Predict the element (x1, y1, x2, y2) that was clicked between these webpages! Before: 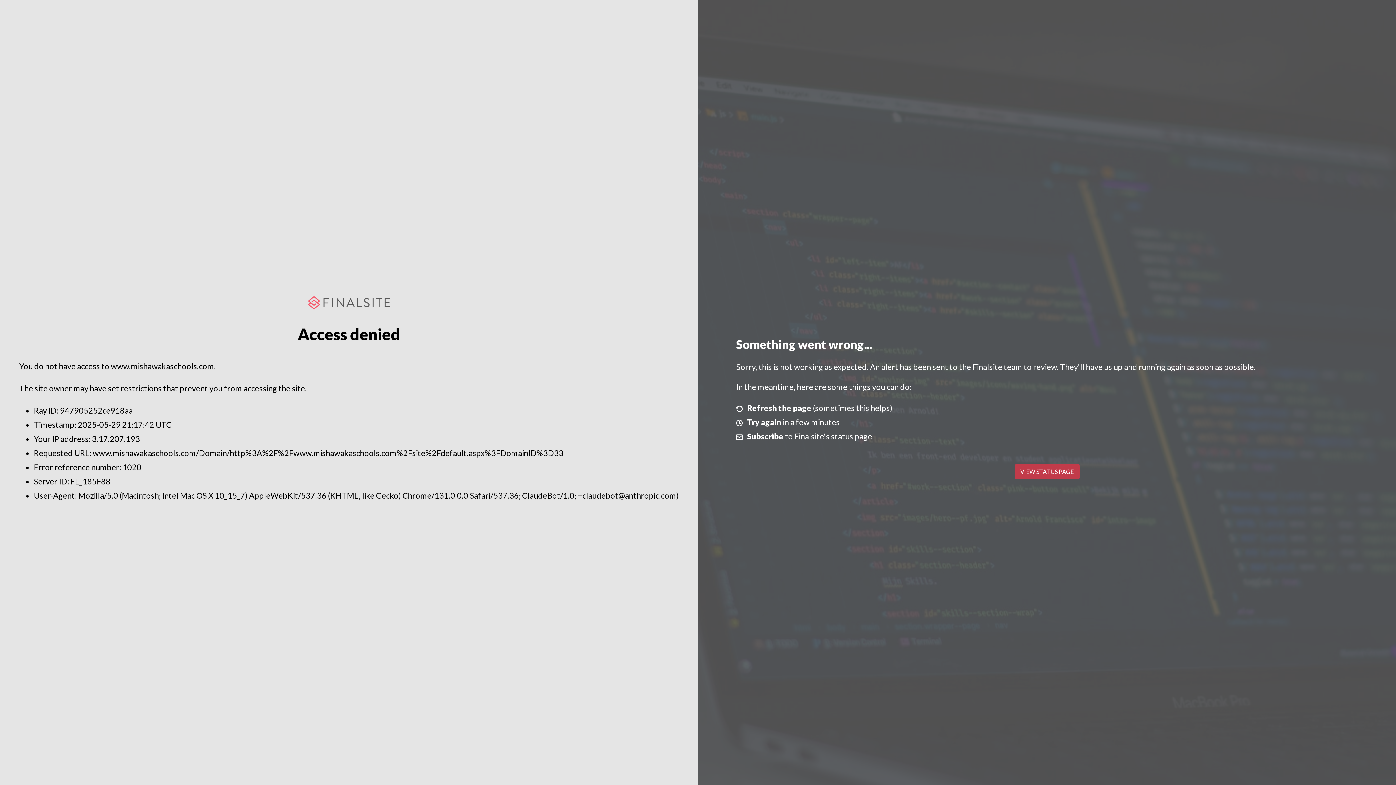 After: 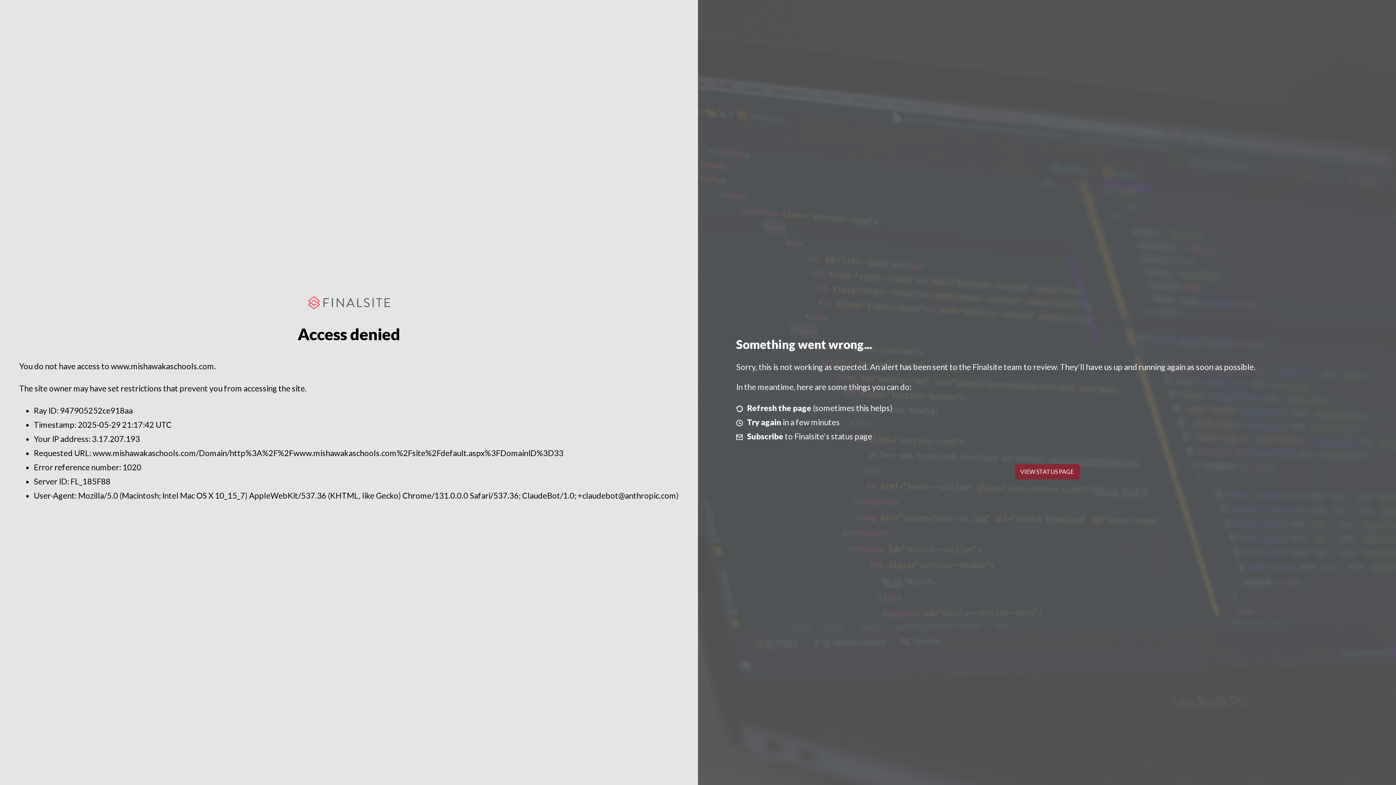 Action: label: VIEW STATUS PAGE bbox: (1014, 464, 1079, 479)